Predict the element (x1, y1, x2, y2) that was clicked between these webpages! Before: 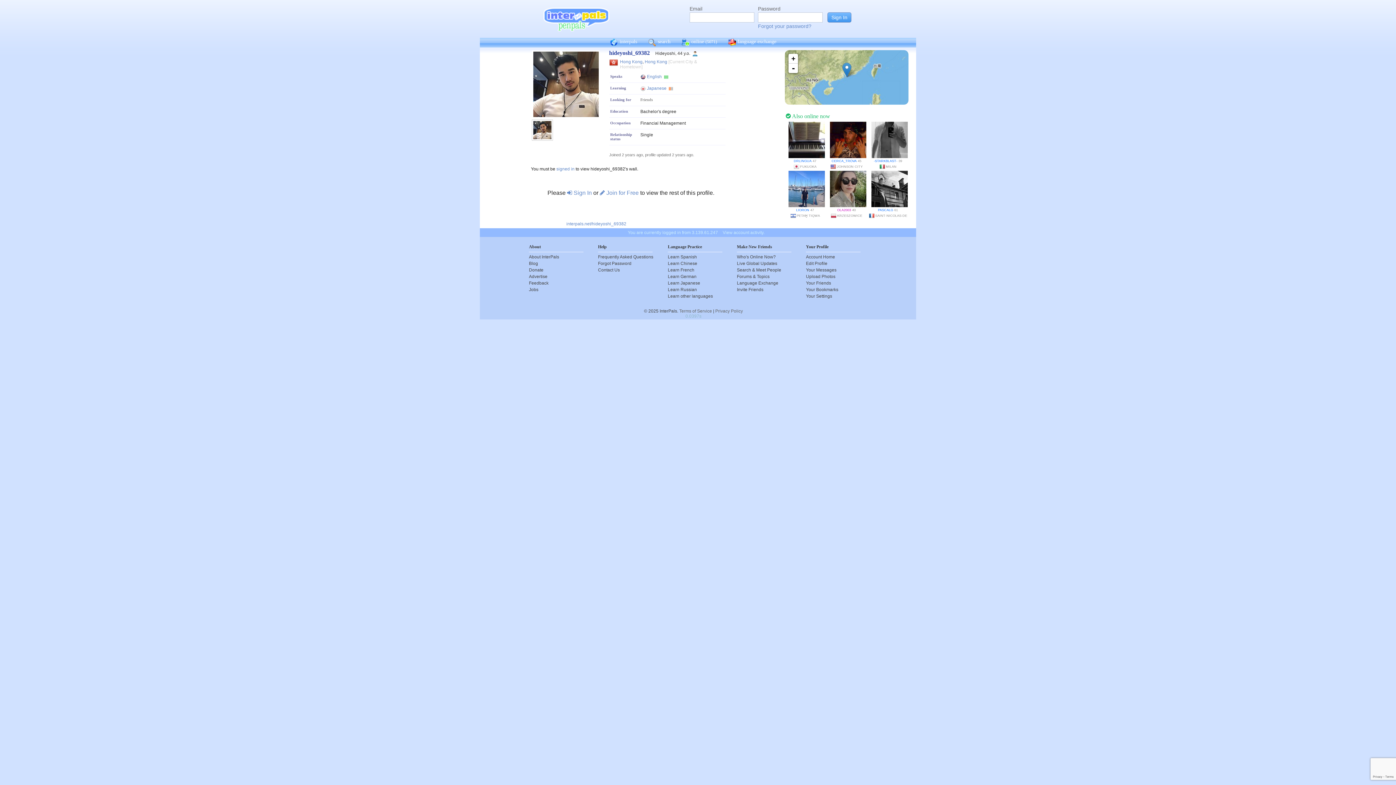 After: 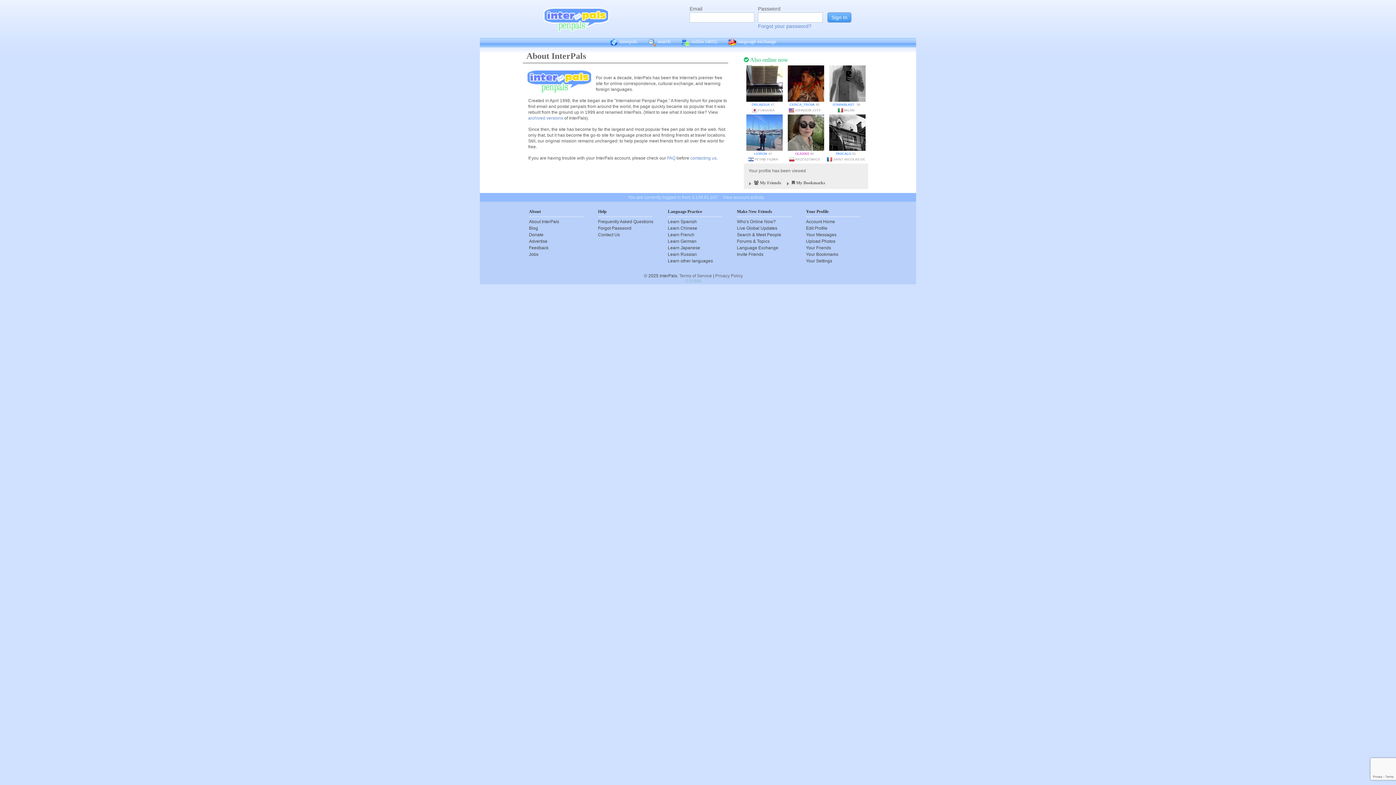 Action: label: About InterPals bbox: (529, 253, 583, 260)